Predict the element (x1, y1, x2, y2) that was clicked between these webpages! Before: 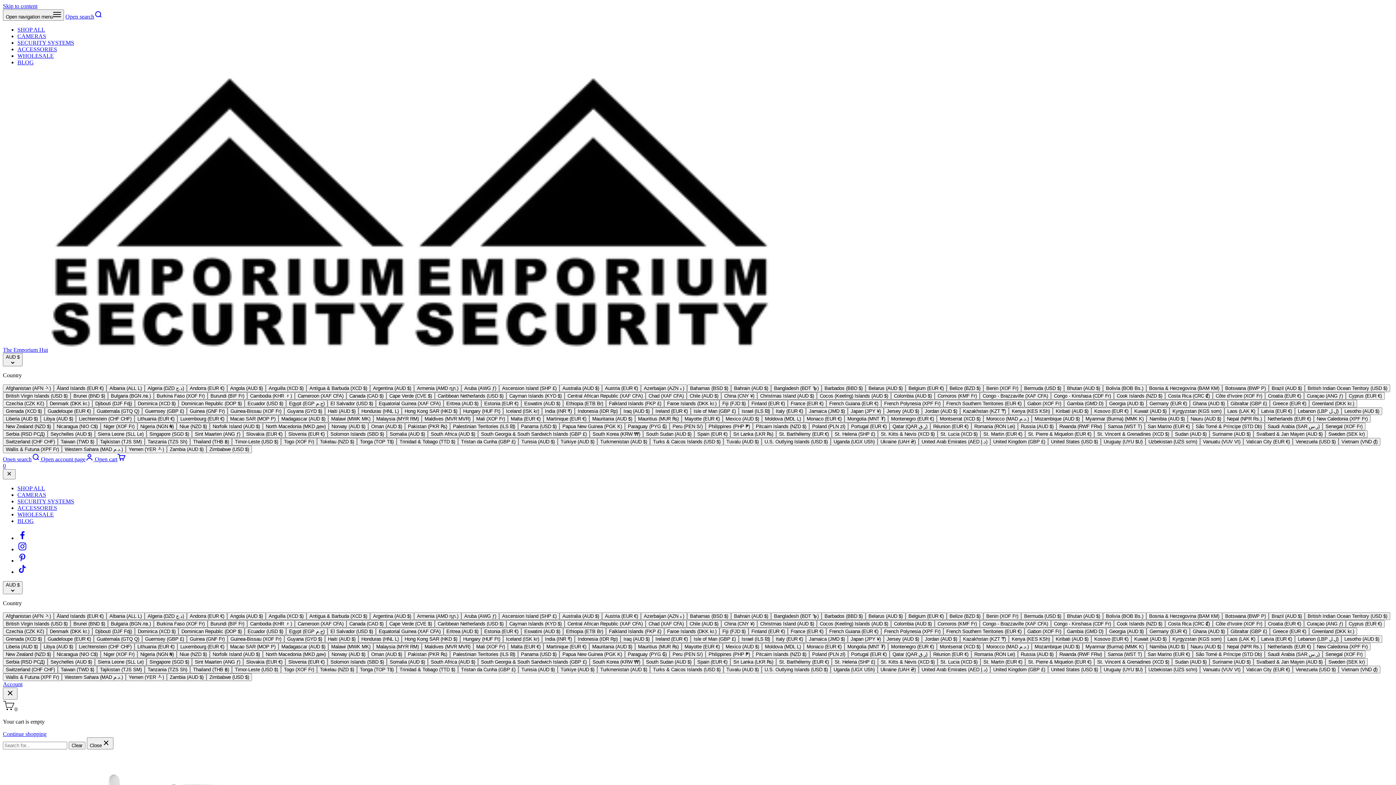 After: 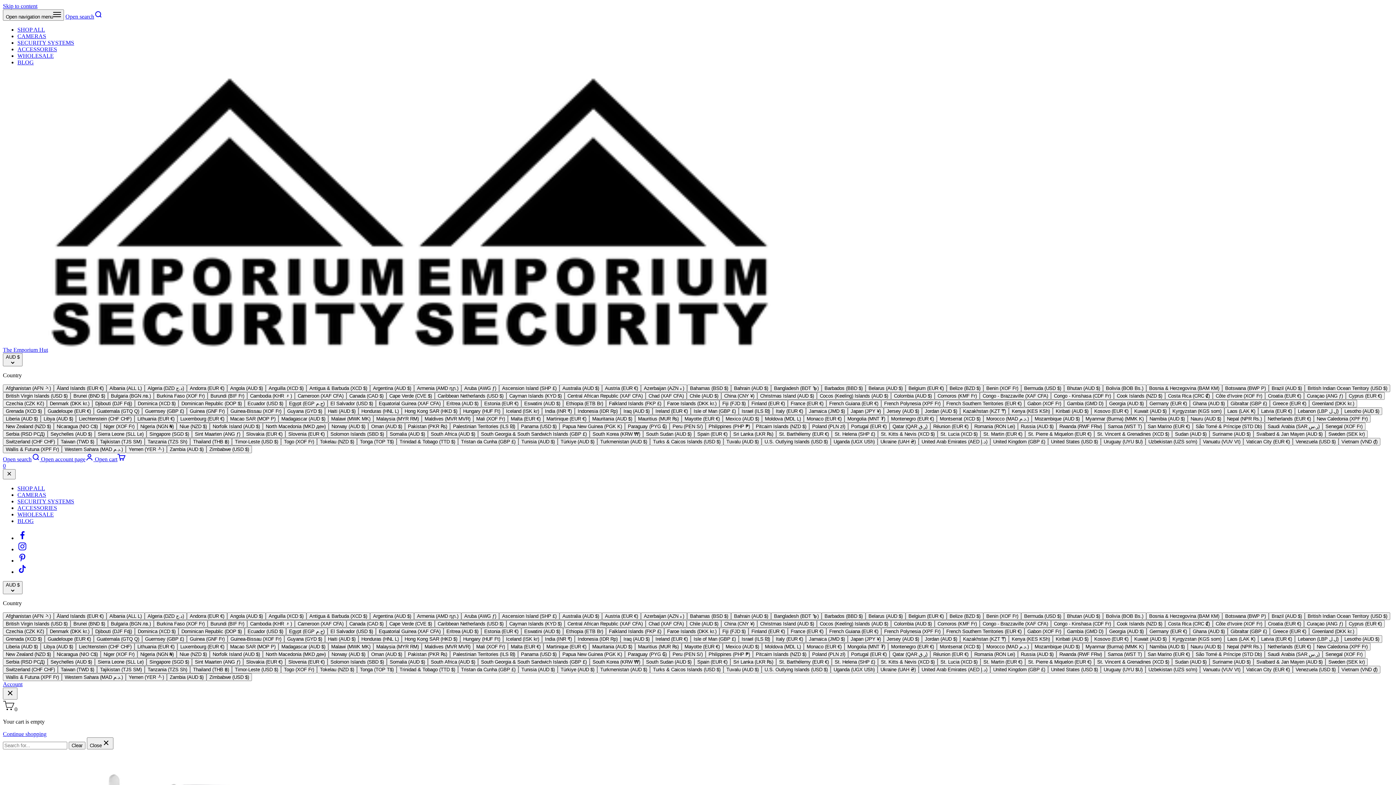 Action: label: Nauru (AUD $) bbox: (1188, 415, 1224, 422)